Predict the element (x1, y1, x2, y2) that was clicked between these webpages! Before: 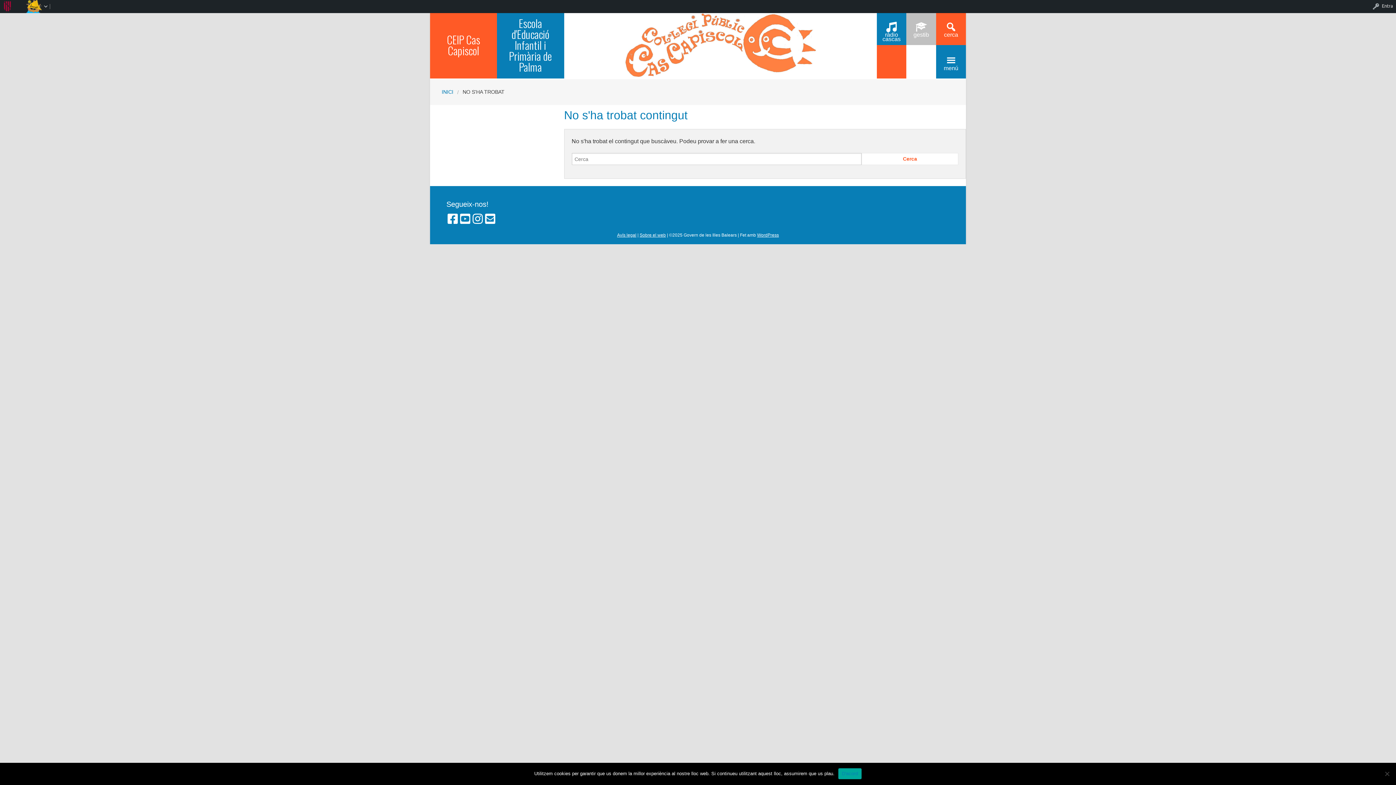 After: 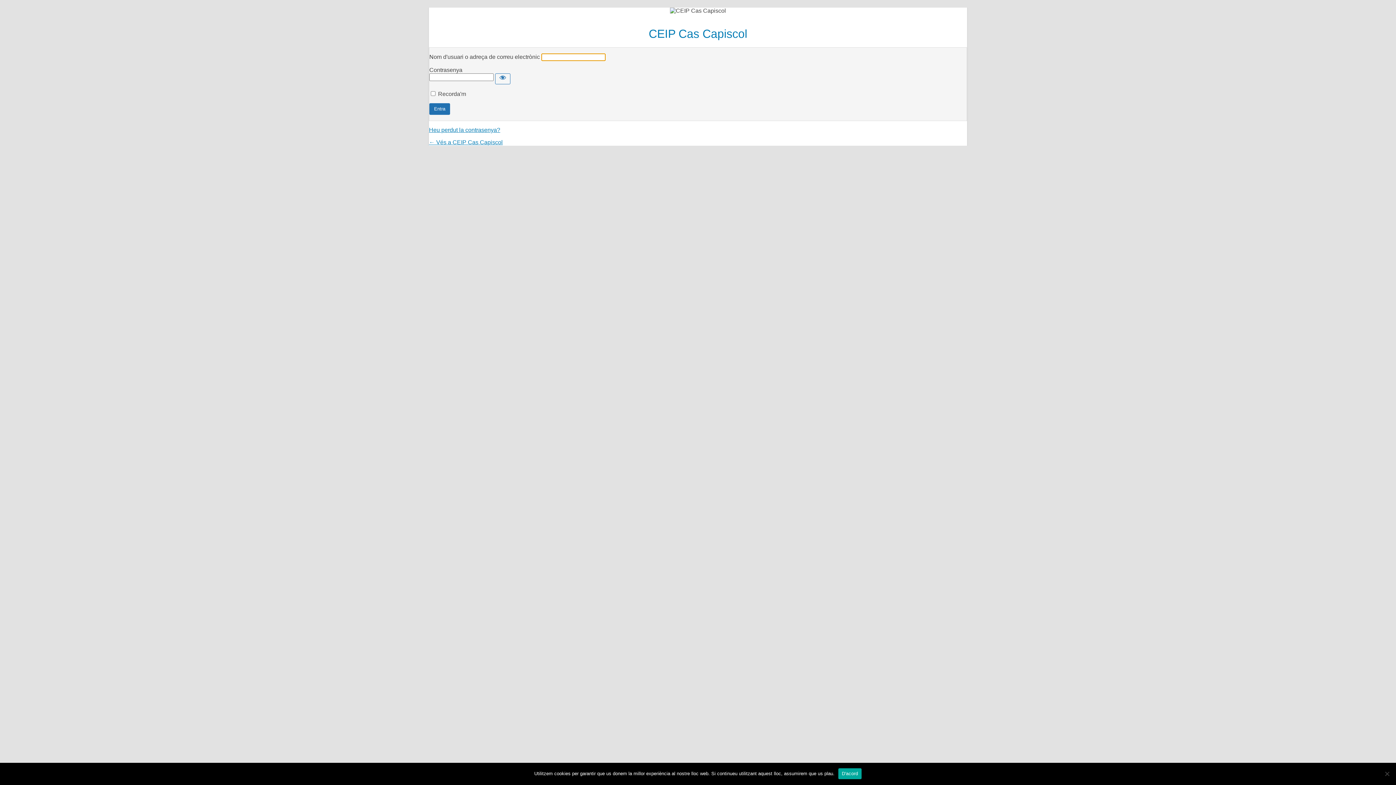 Action: label: Entra bbox: (1370, 0, 1396, 11)